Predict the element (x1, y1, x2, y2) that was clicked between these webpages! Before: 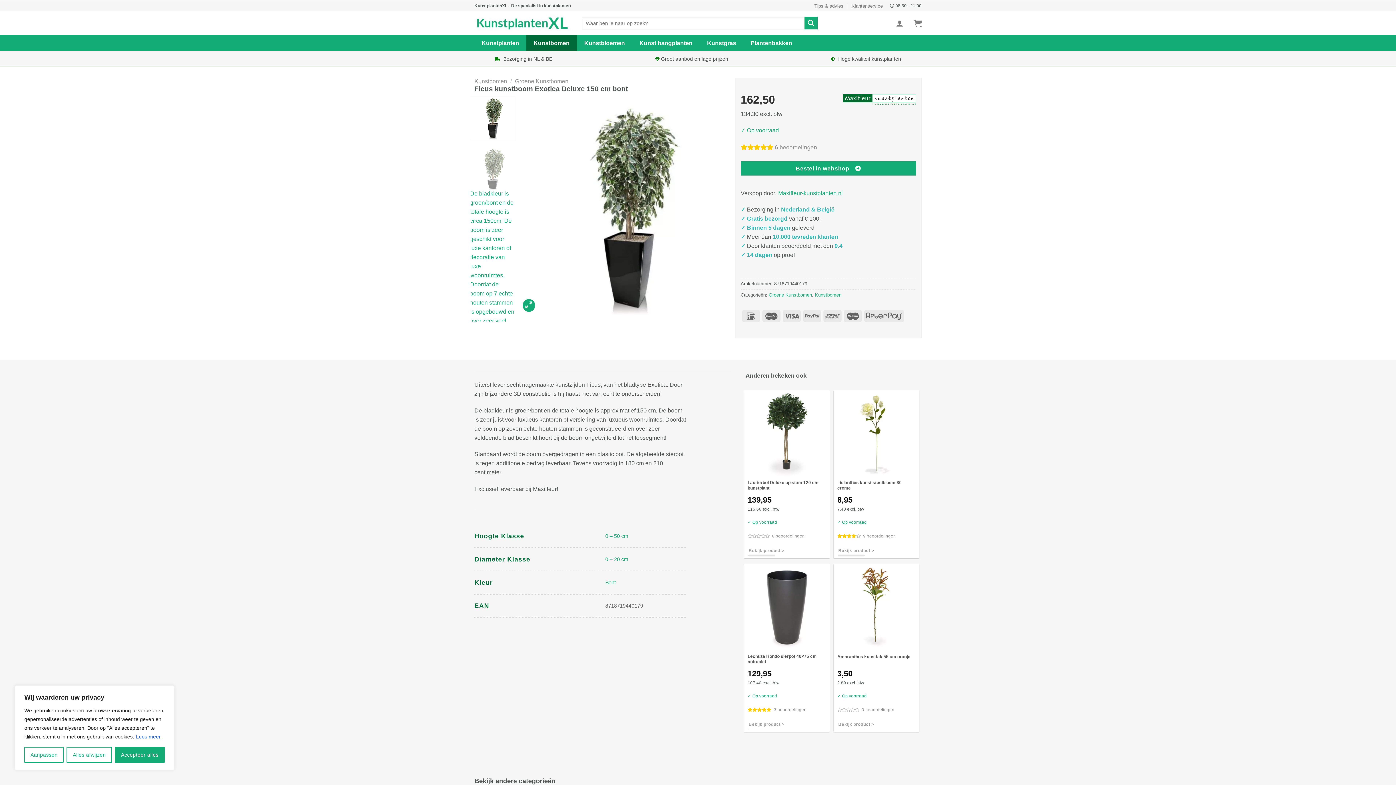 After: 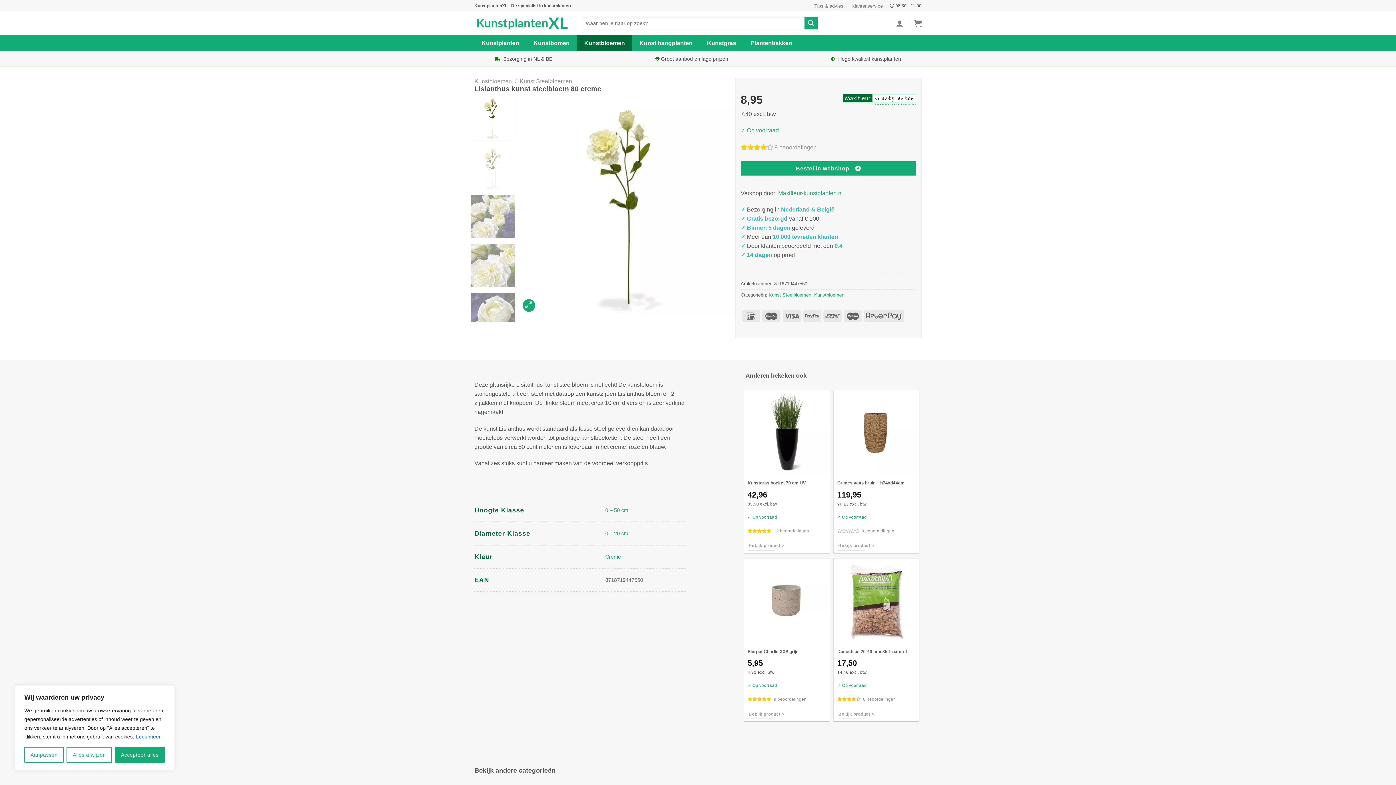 Action: label: Lisianthus kunst steelbloem 80 creme bbox: (833, 390, 919, 475)